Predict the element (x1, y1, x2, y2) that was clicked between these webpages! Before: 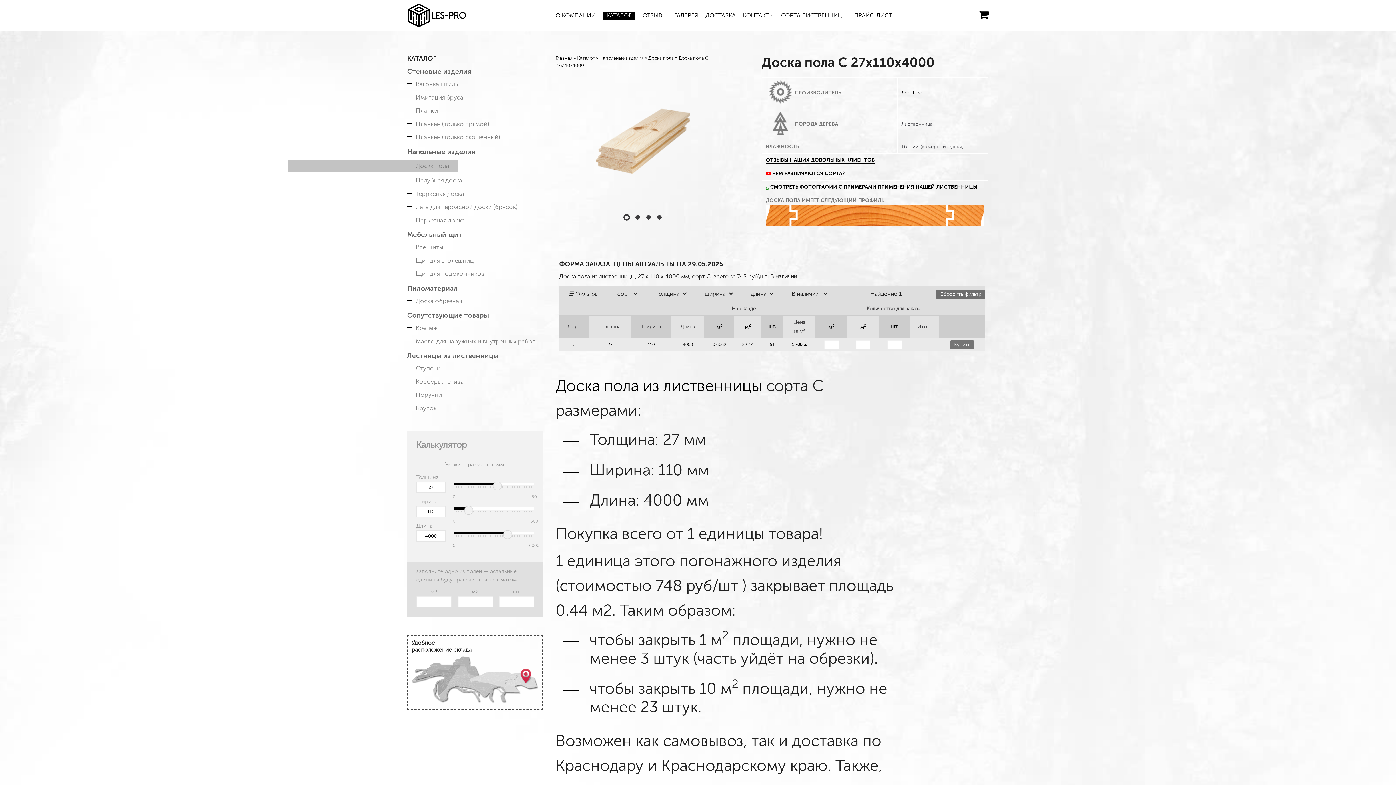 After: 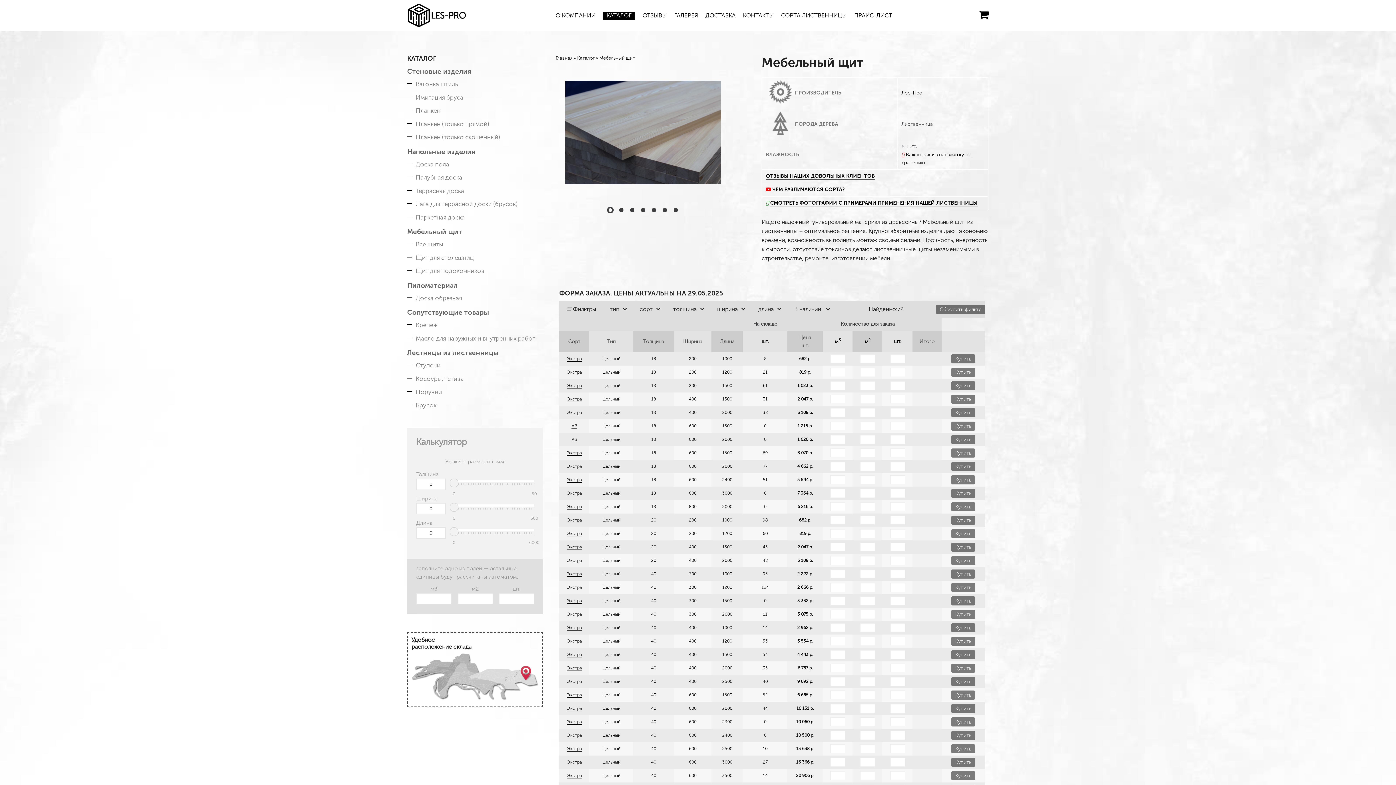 Action: label: Мебельный щит bbox: (407, 229, 462, 240)